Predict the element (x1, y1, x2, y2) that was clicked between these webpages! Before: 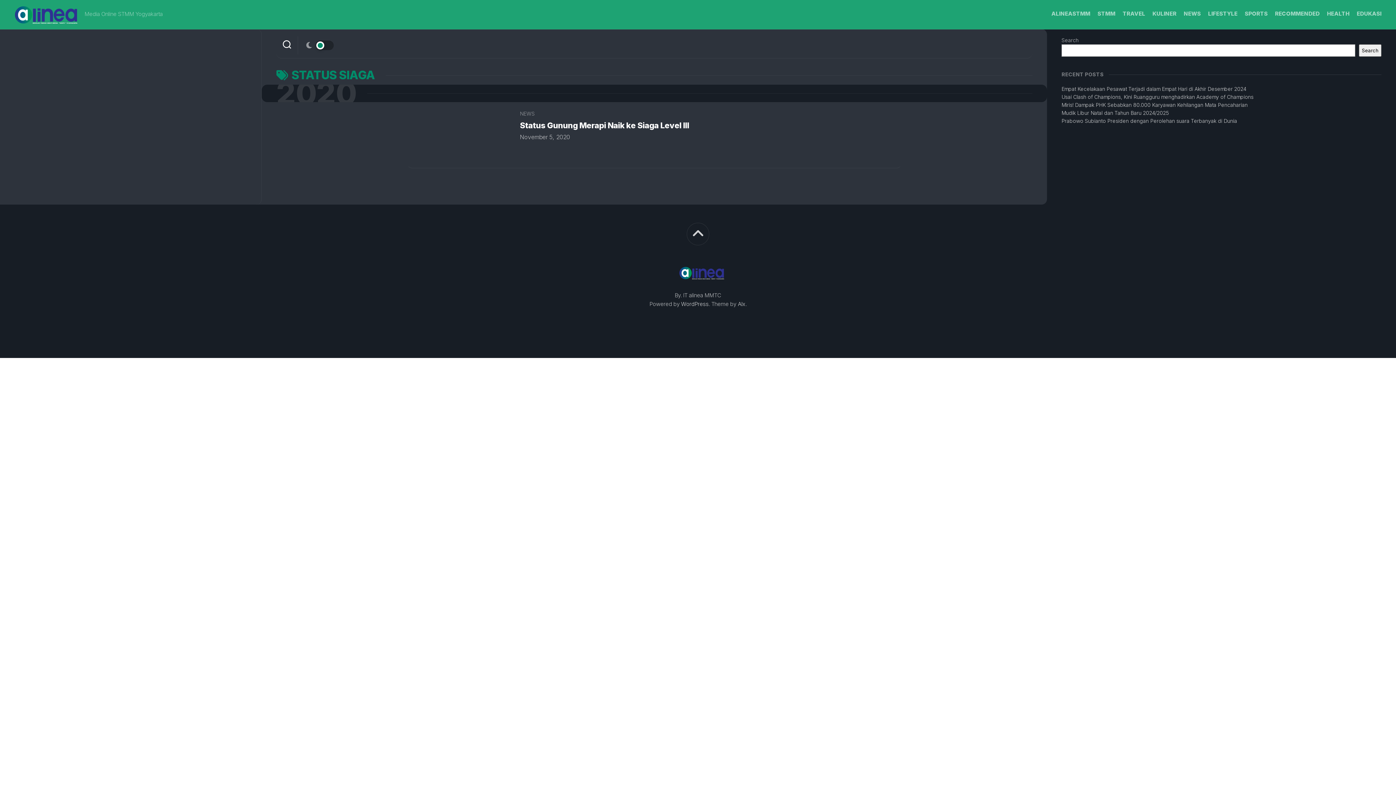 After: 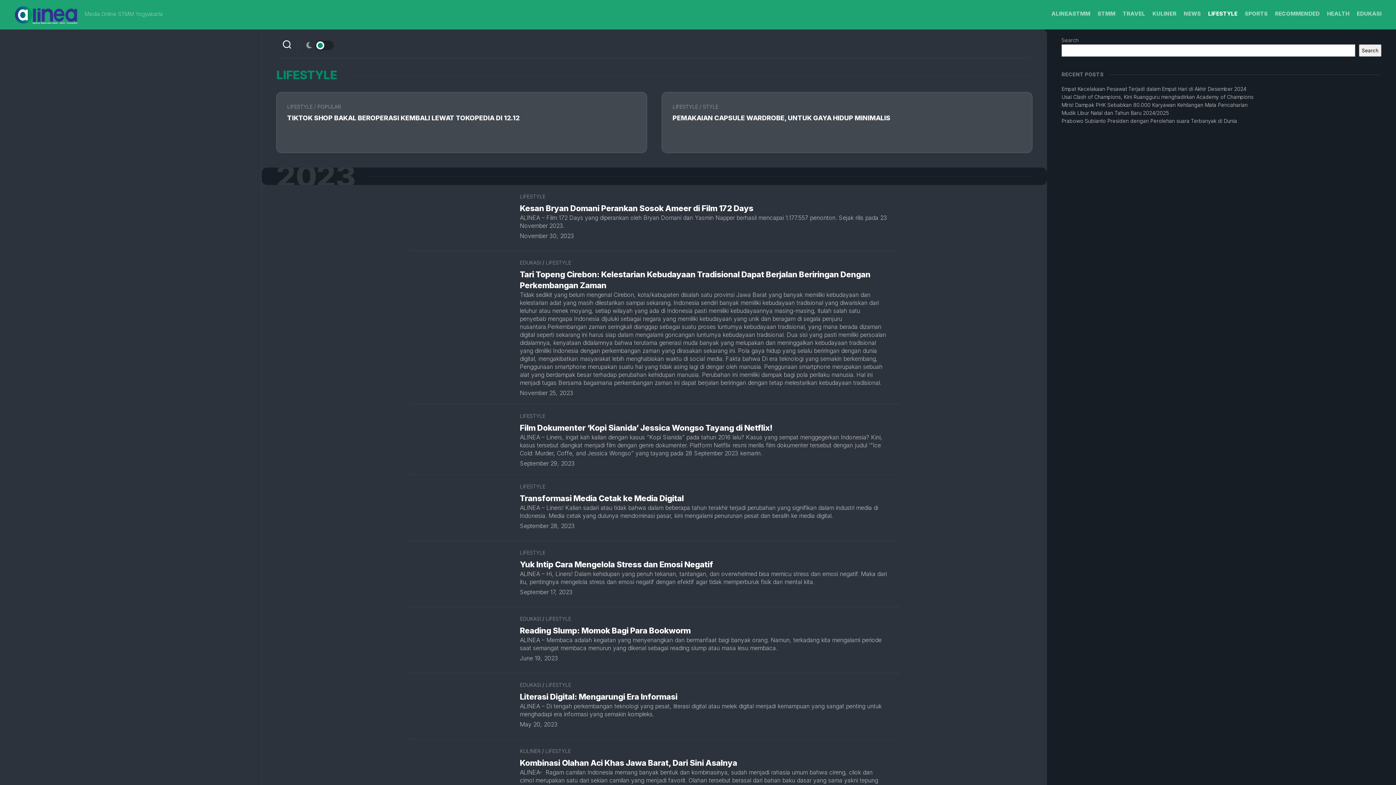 Action: bbox: (1208, 10, 1237, 17) label: LIFESTYLE